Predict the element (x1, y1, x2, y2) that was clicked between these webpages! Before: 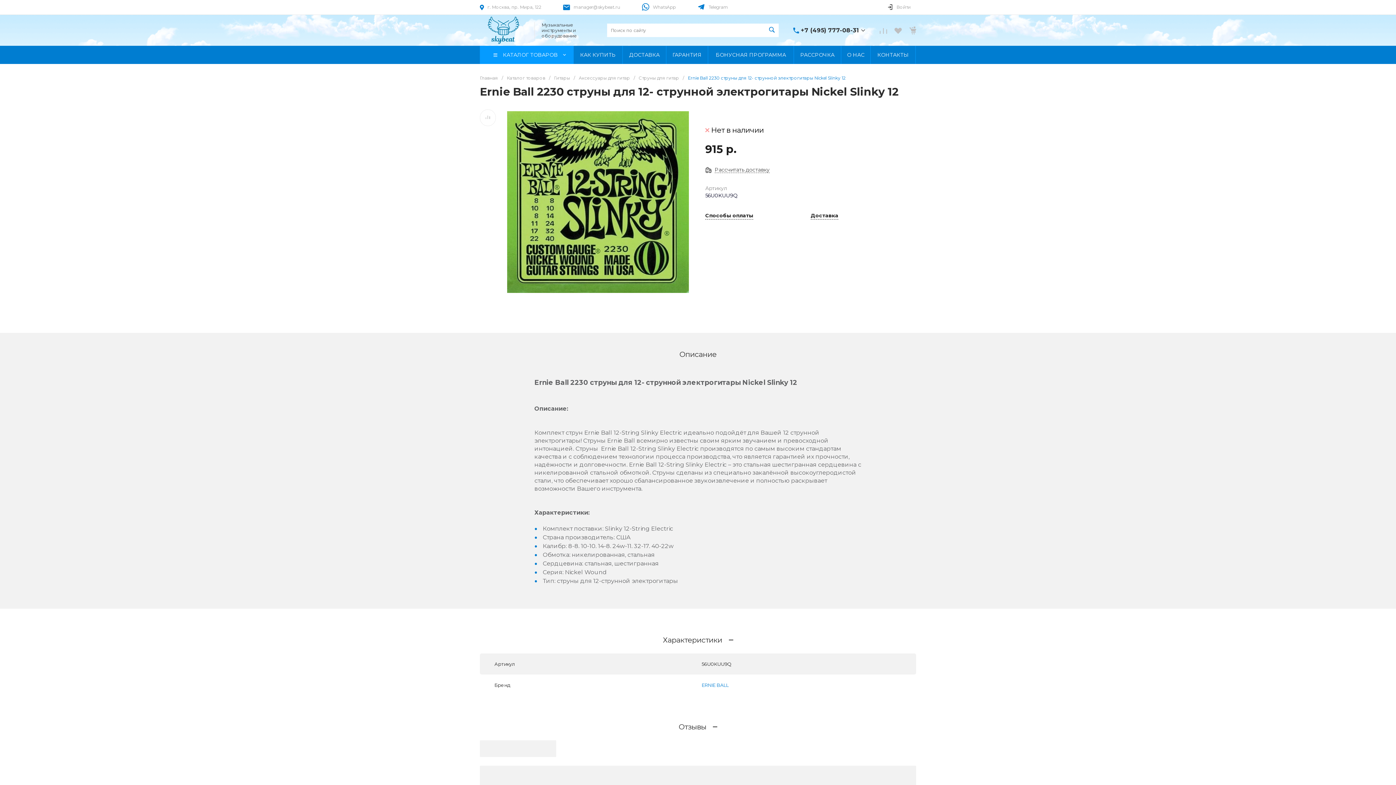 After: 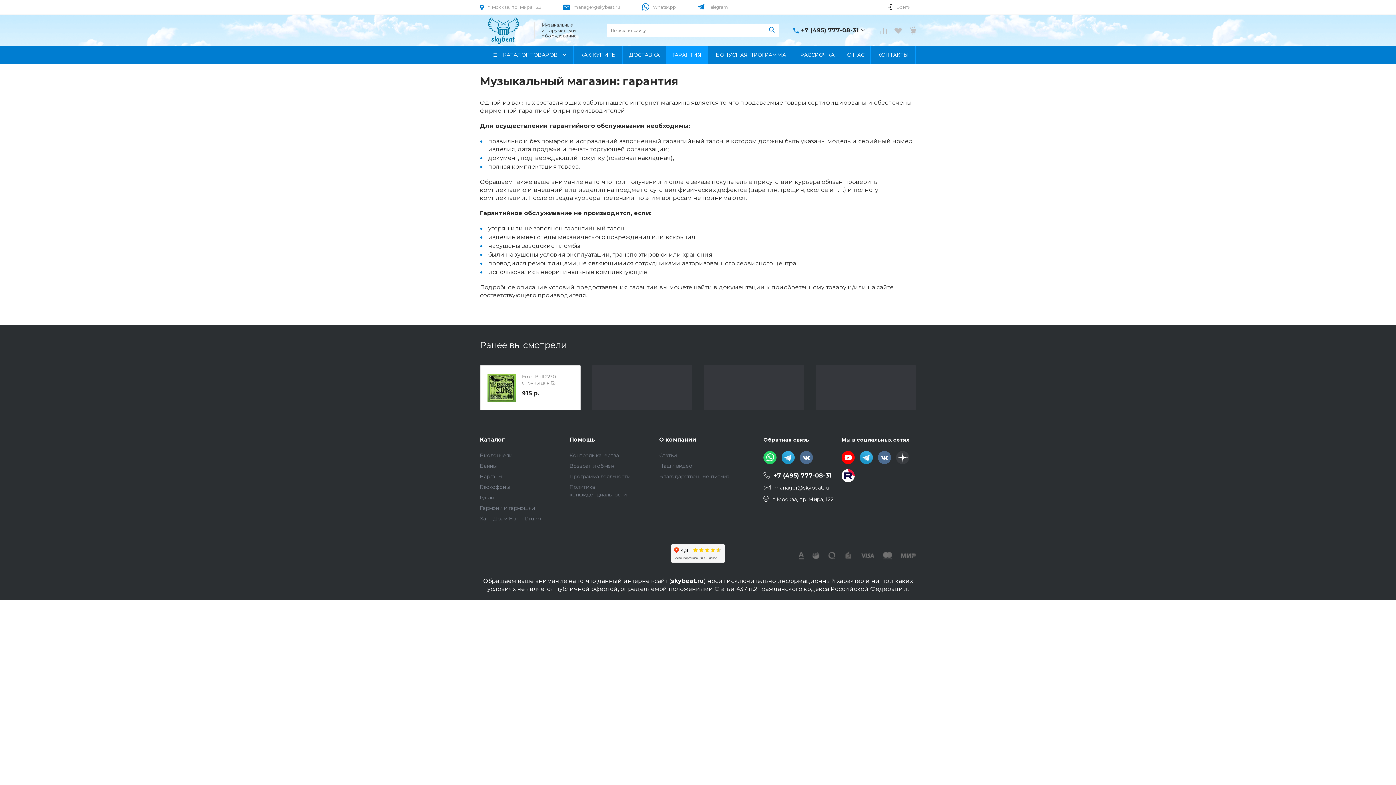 Action: label: ГАРАНТИЯ bbox: (666, 45, 708, 64)